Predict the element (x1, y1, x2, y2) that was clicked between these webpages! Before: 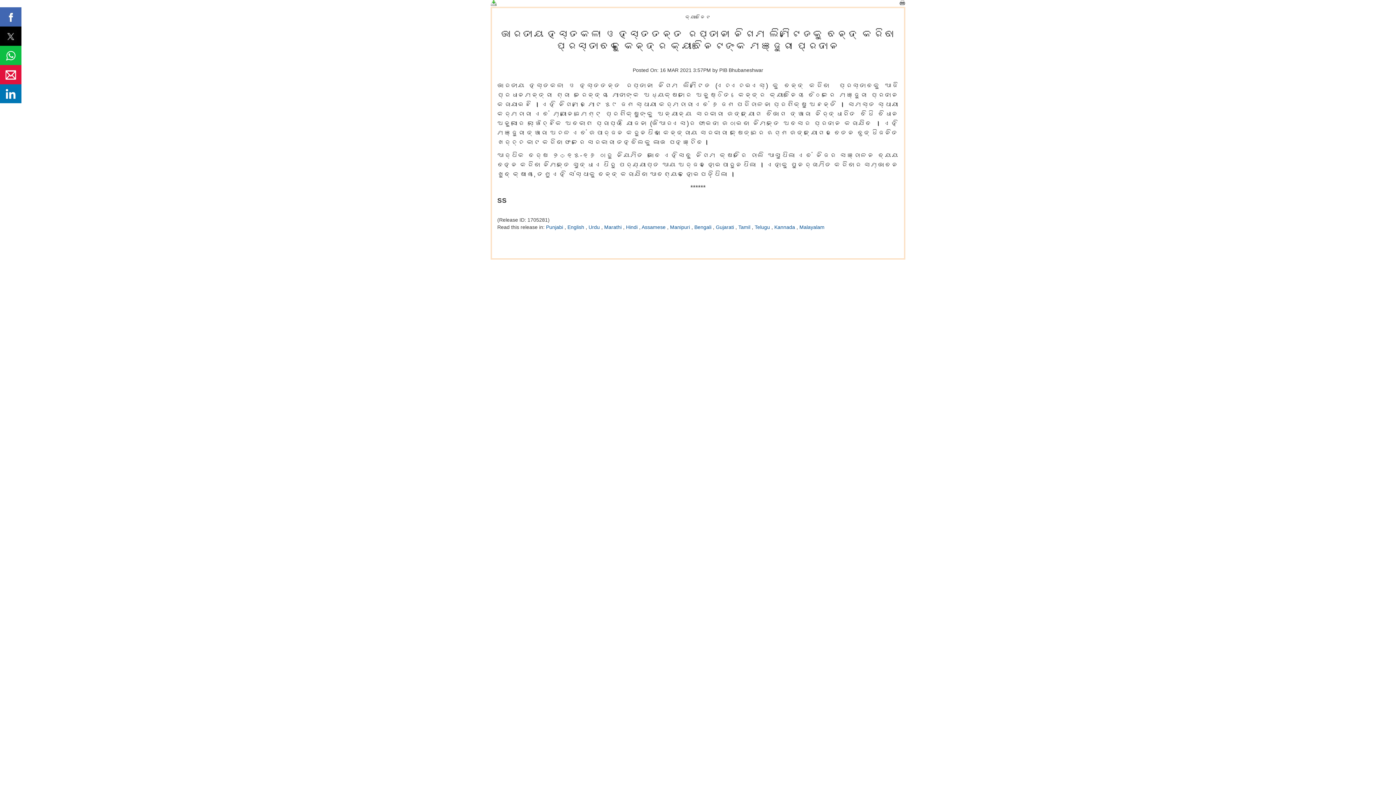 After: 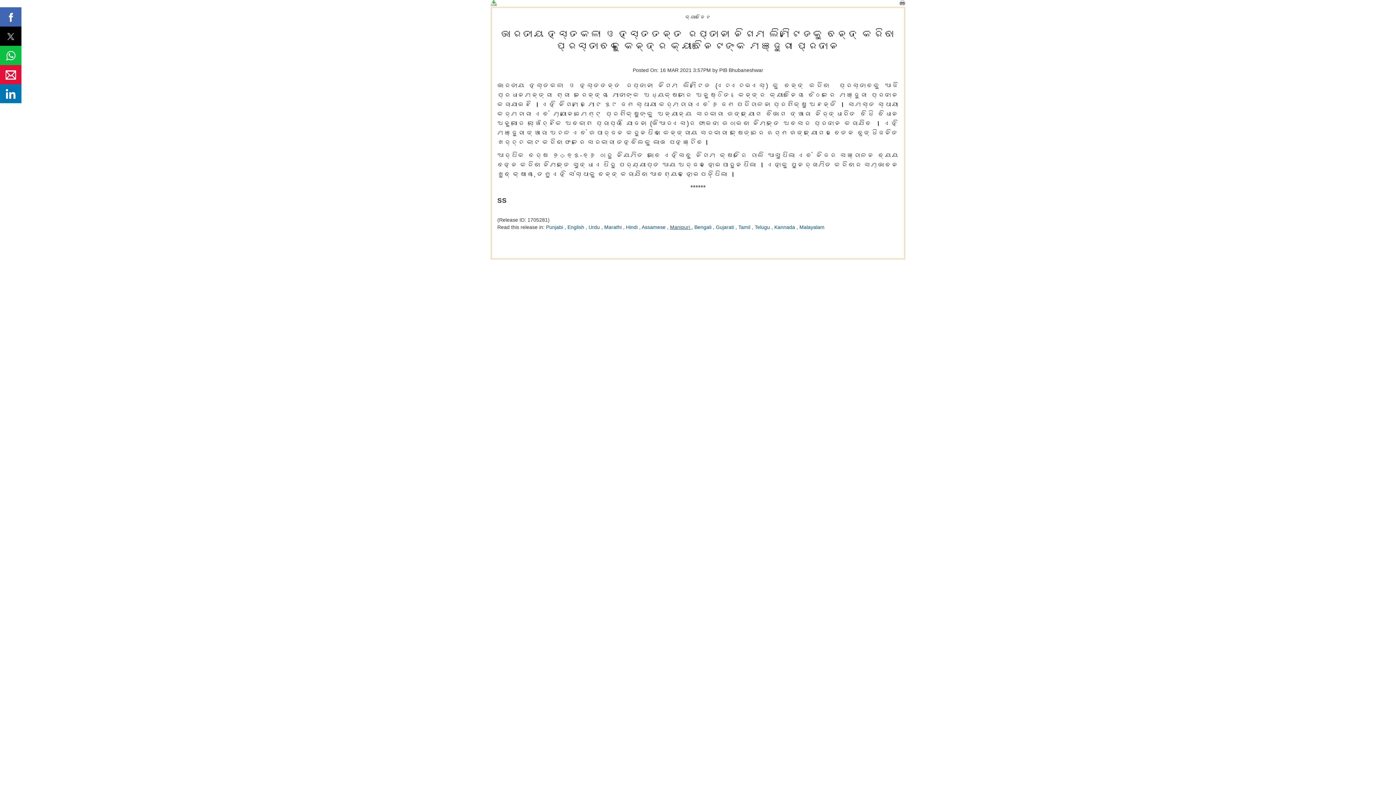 Action: label: Manipuri  bbox: (670, 224, 691, 230)